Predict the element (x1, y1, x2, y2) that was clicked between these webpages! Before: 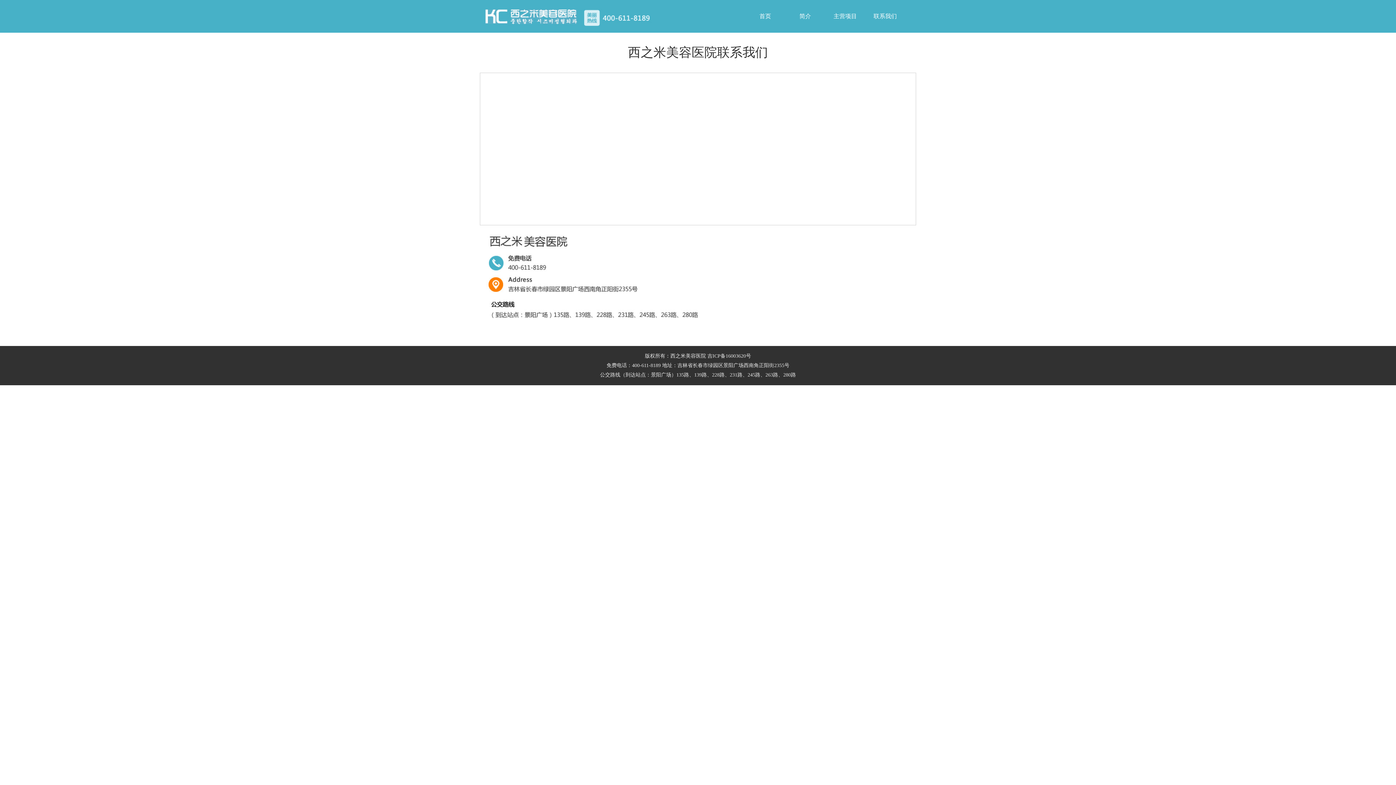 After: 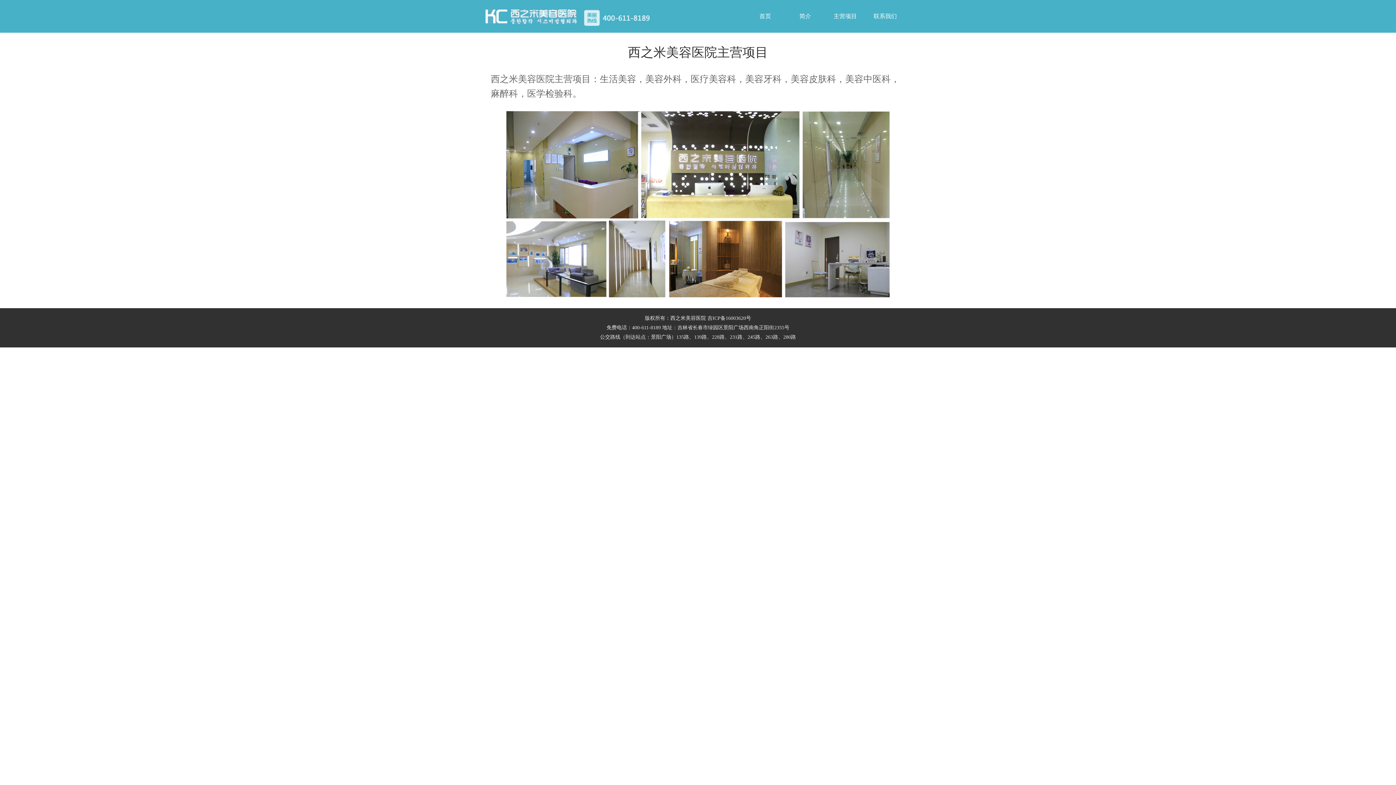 Action: label: 主营项目 bbox: (825, 0, 865, 32)